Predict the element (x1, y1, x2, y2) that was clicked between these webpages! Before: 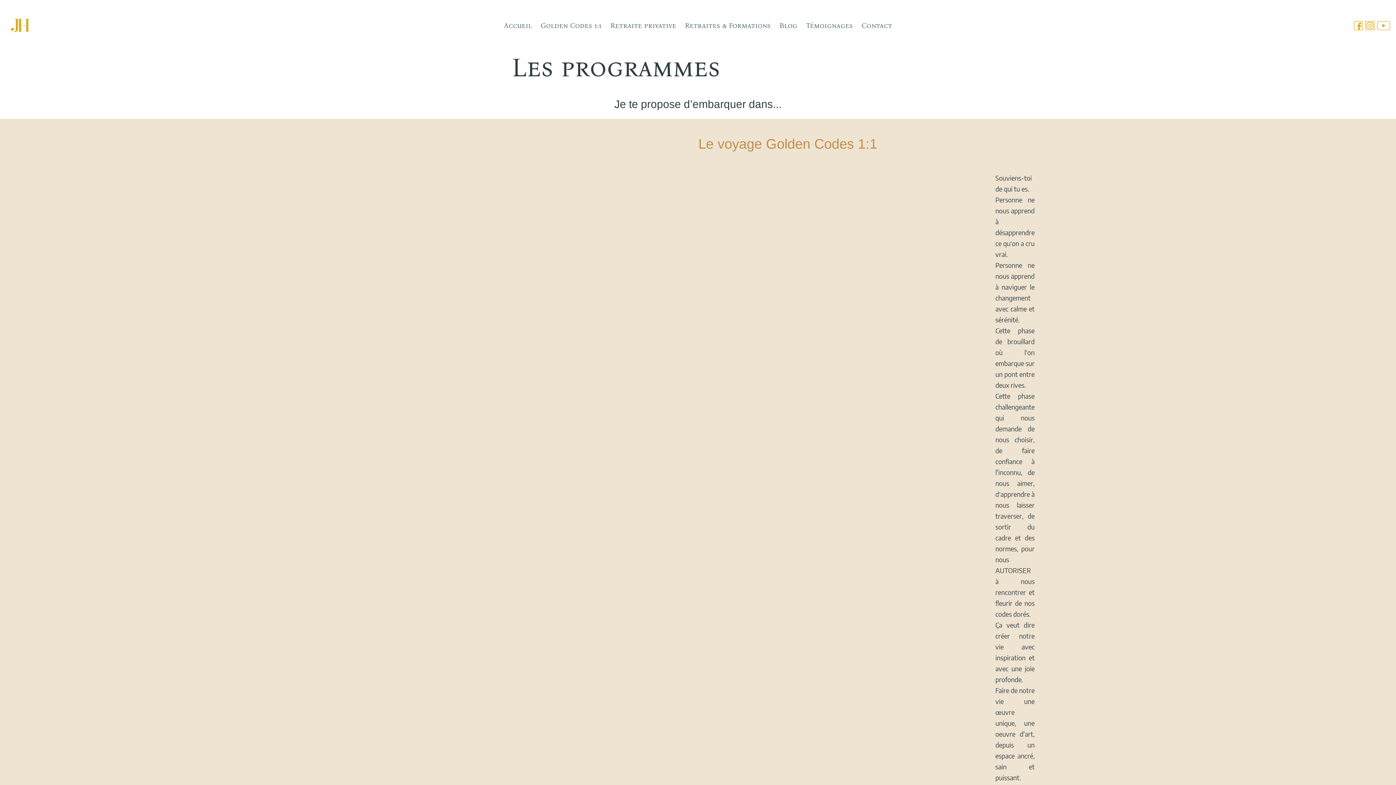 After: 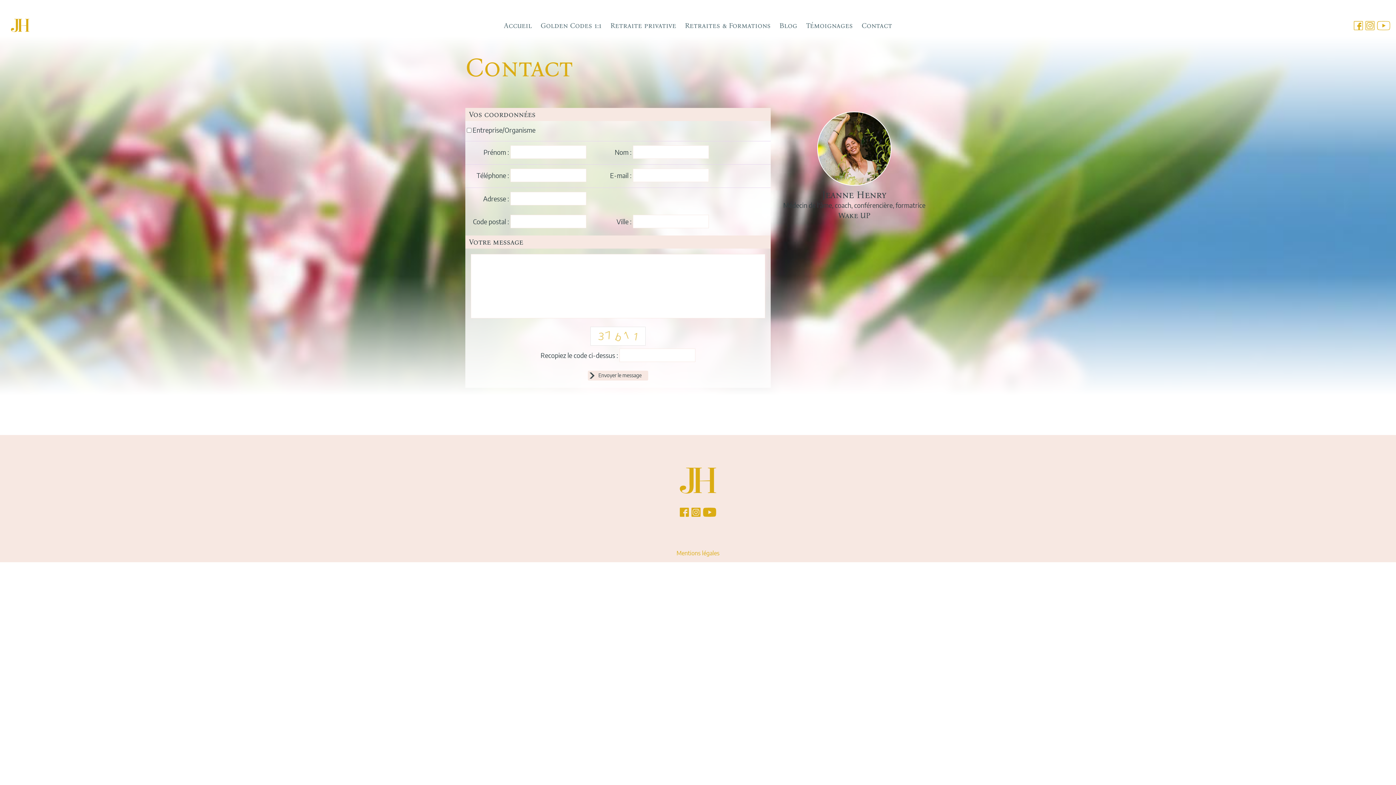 Action: label: Contact bbox: (861, 20, 892, 33)